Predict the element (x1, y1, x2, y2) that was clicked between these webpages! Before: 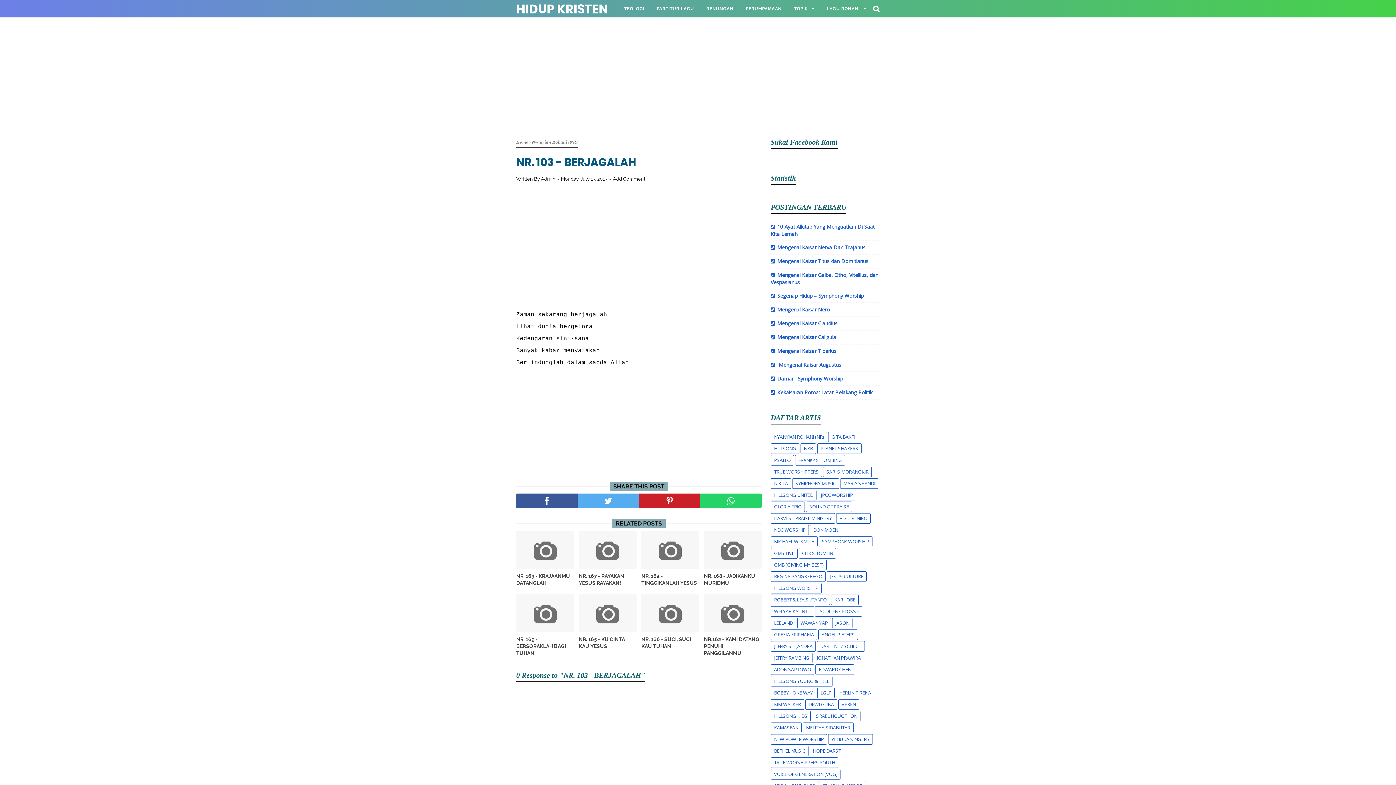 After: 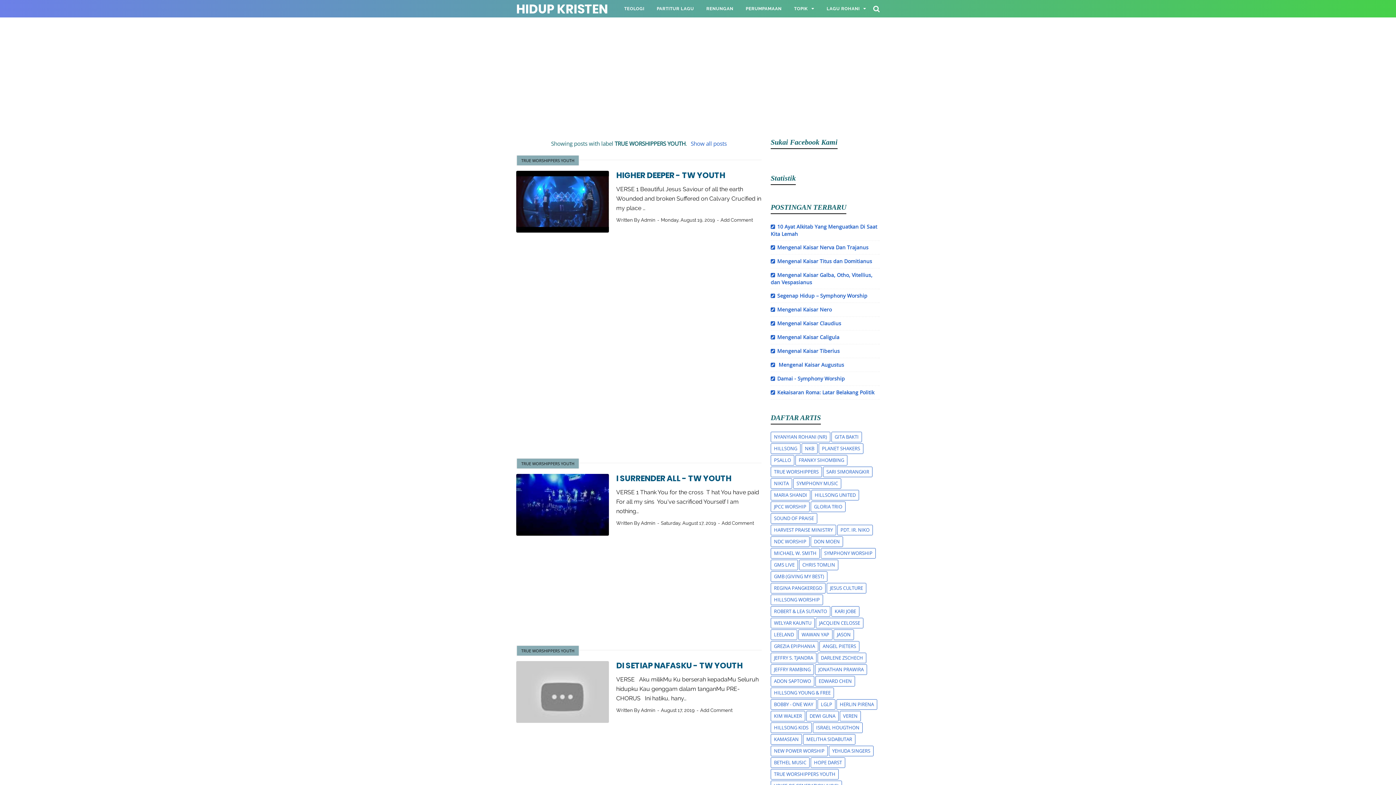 Action: bbox: (771, 758, 838, 768) label: TRUE WORSHIPPERS YOUTH